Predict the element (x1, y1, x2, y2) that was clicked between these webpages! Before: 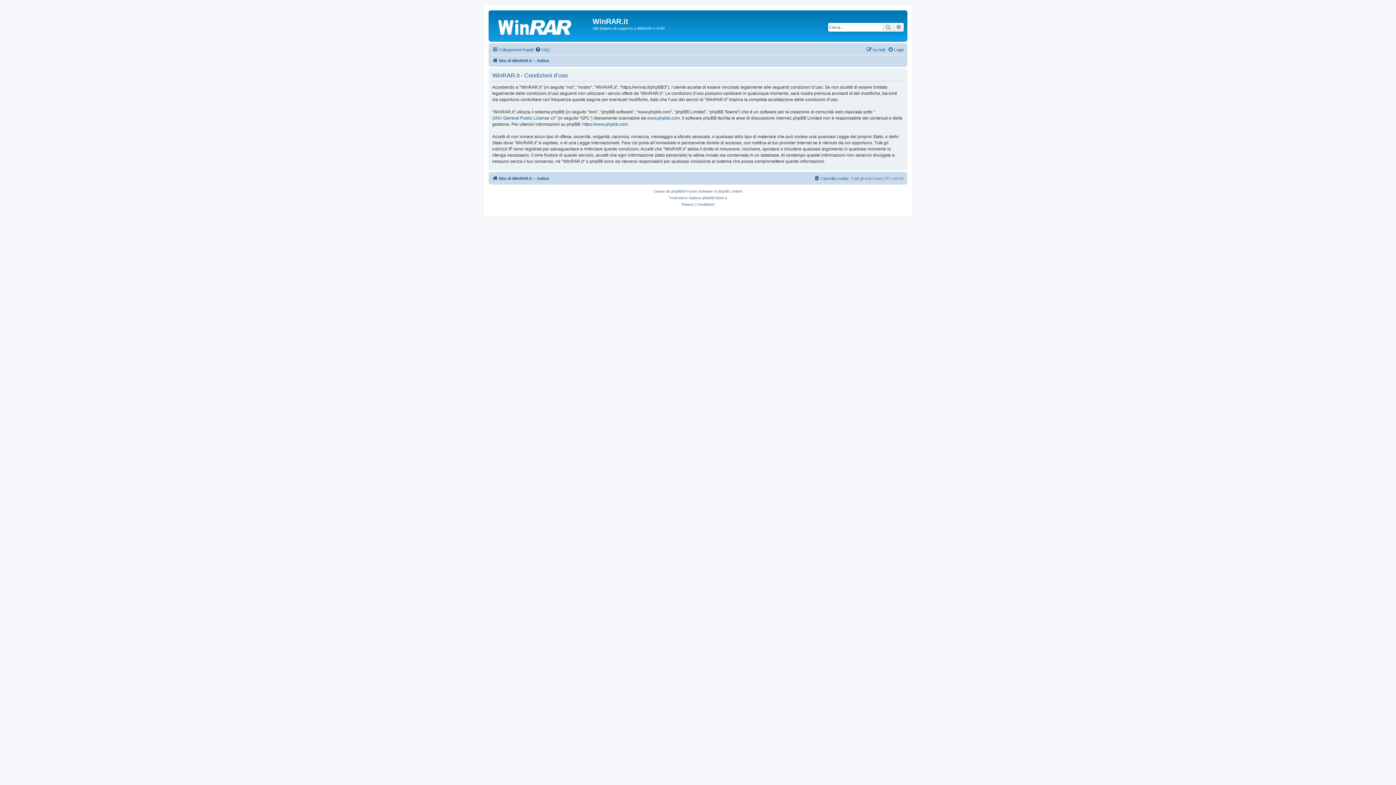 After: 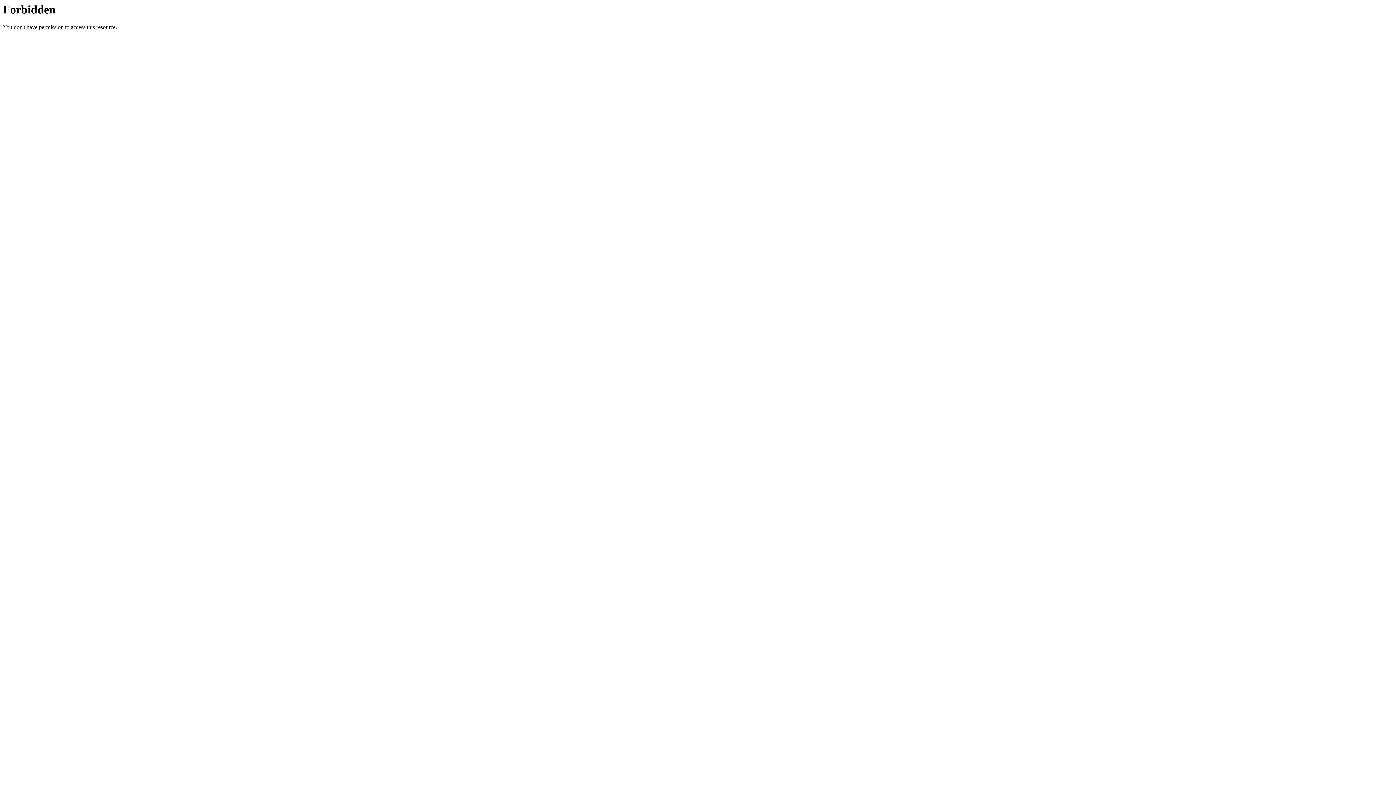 Action: label: phpBB-Store.it bbox: (702, 194, 727, 201)